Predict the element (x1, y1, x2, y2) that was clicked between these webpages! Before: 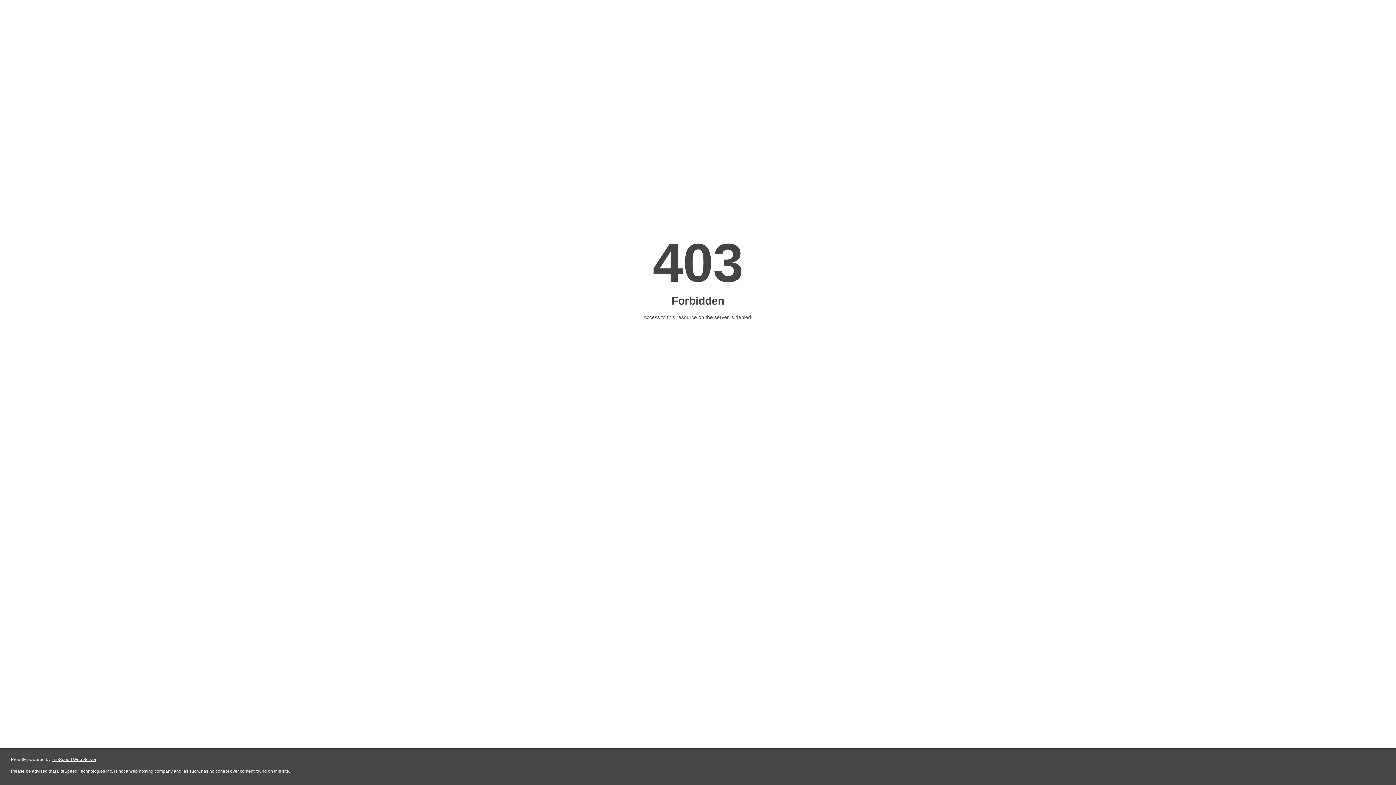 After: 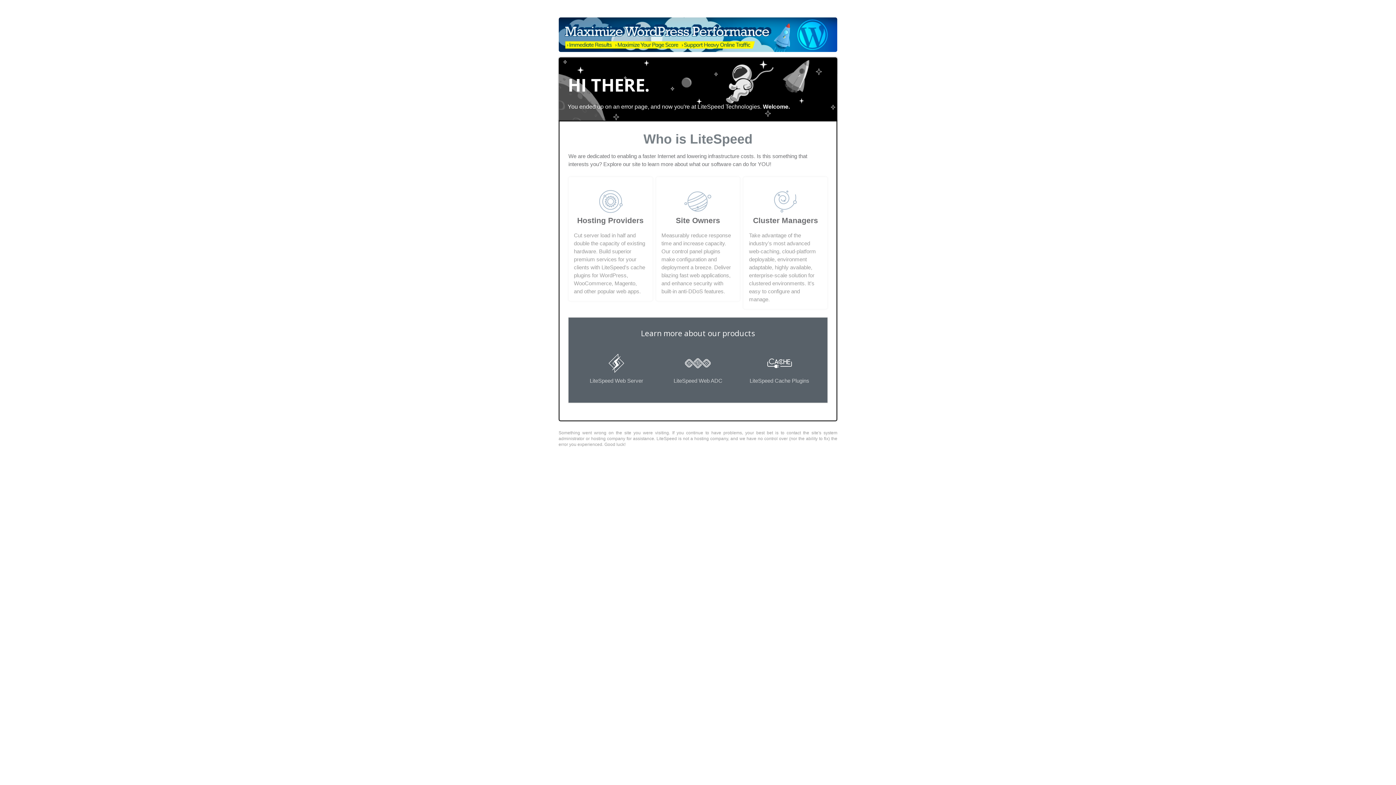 Action: bbox: (51, 757, 96, 762) label: LiteSpeed Web Server